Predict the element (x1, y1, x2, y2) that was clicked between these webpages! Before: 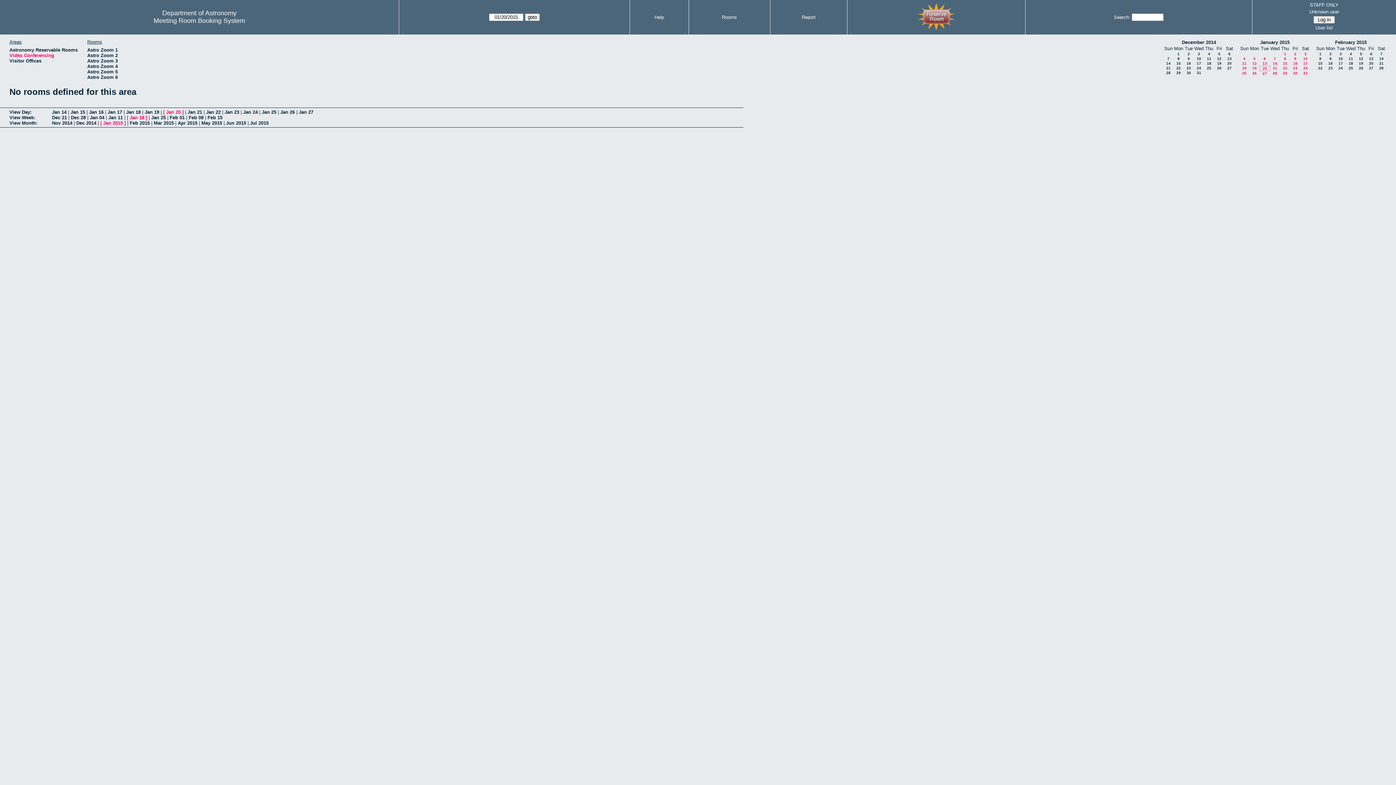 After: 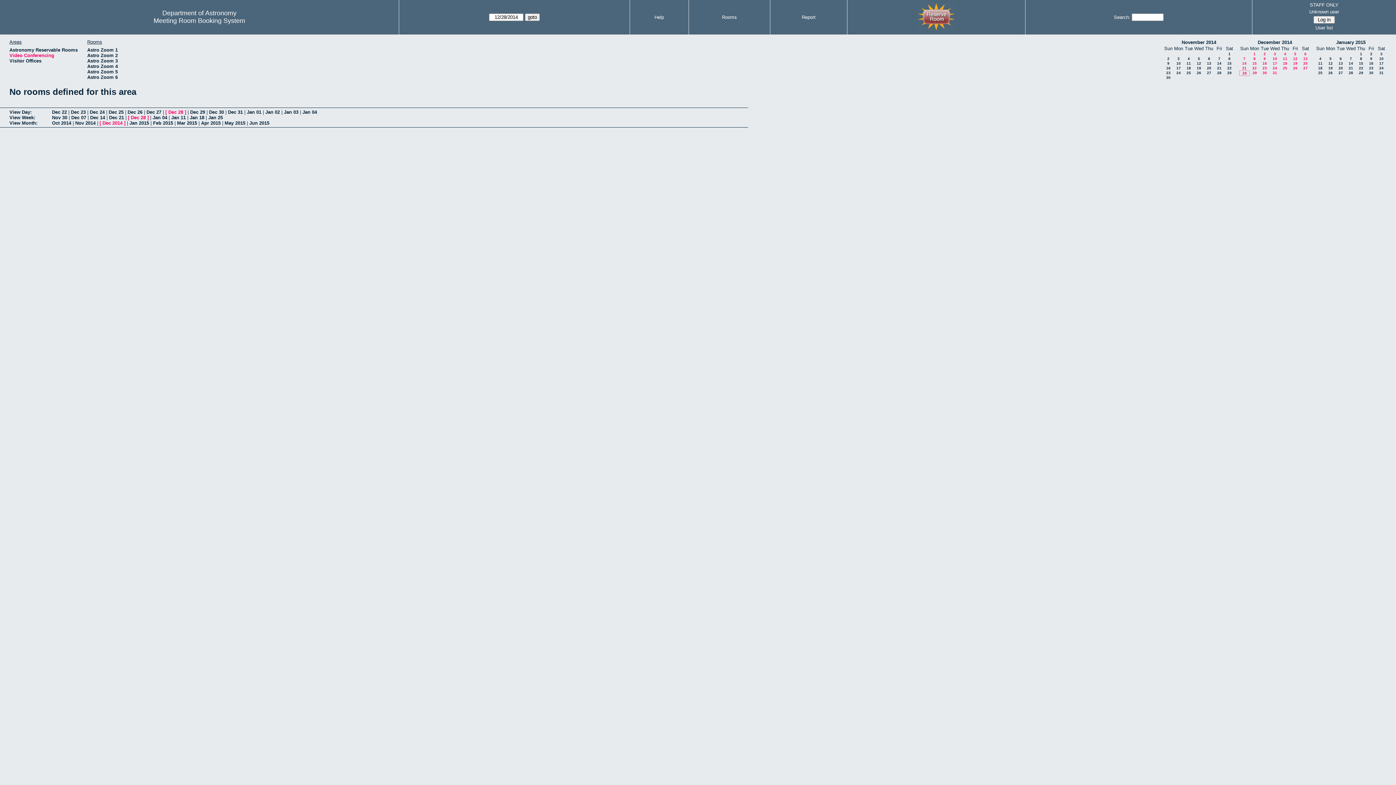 Action: bbox: (1166, 70, 1170, 74) label: 28